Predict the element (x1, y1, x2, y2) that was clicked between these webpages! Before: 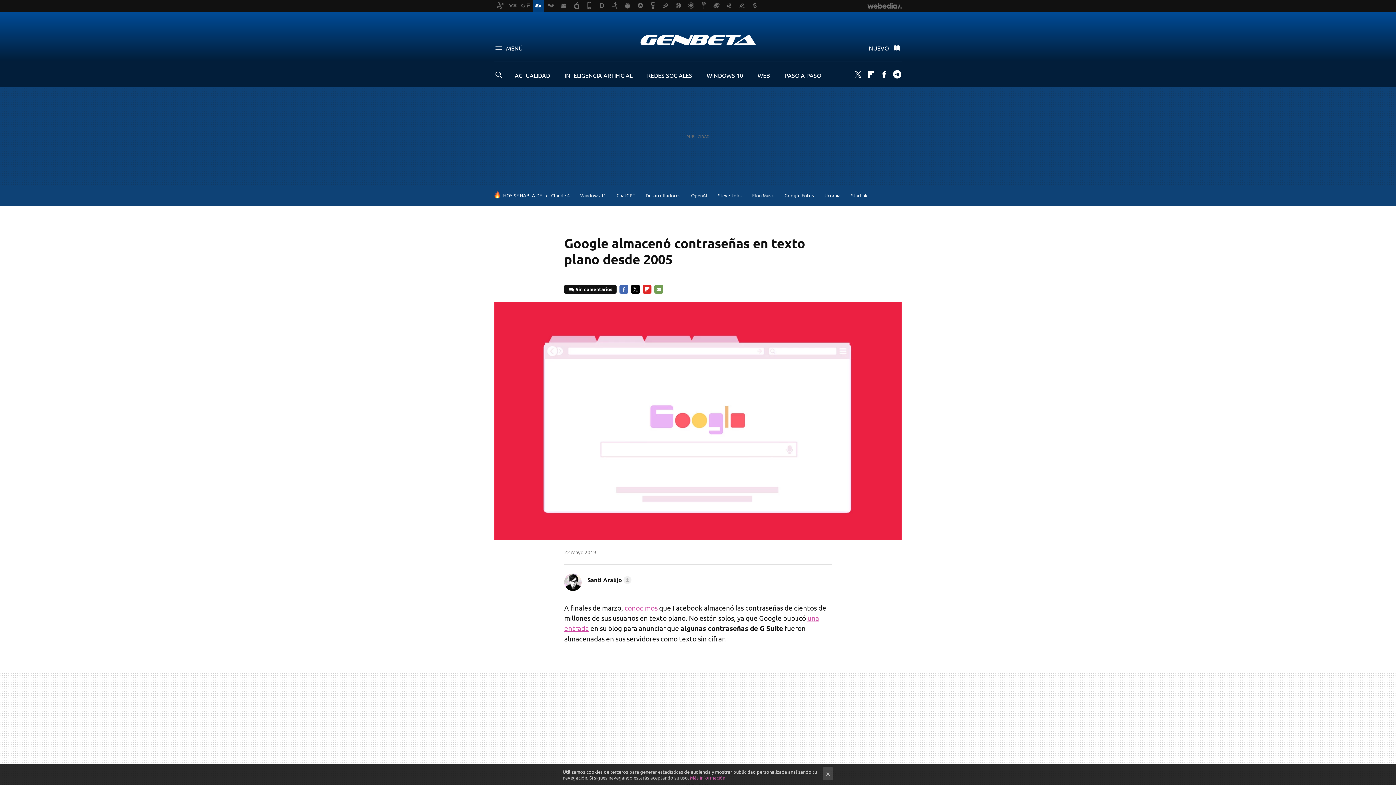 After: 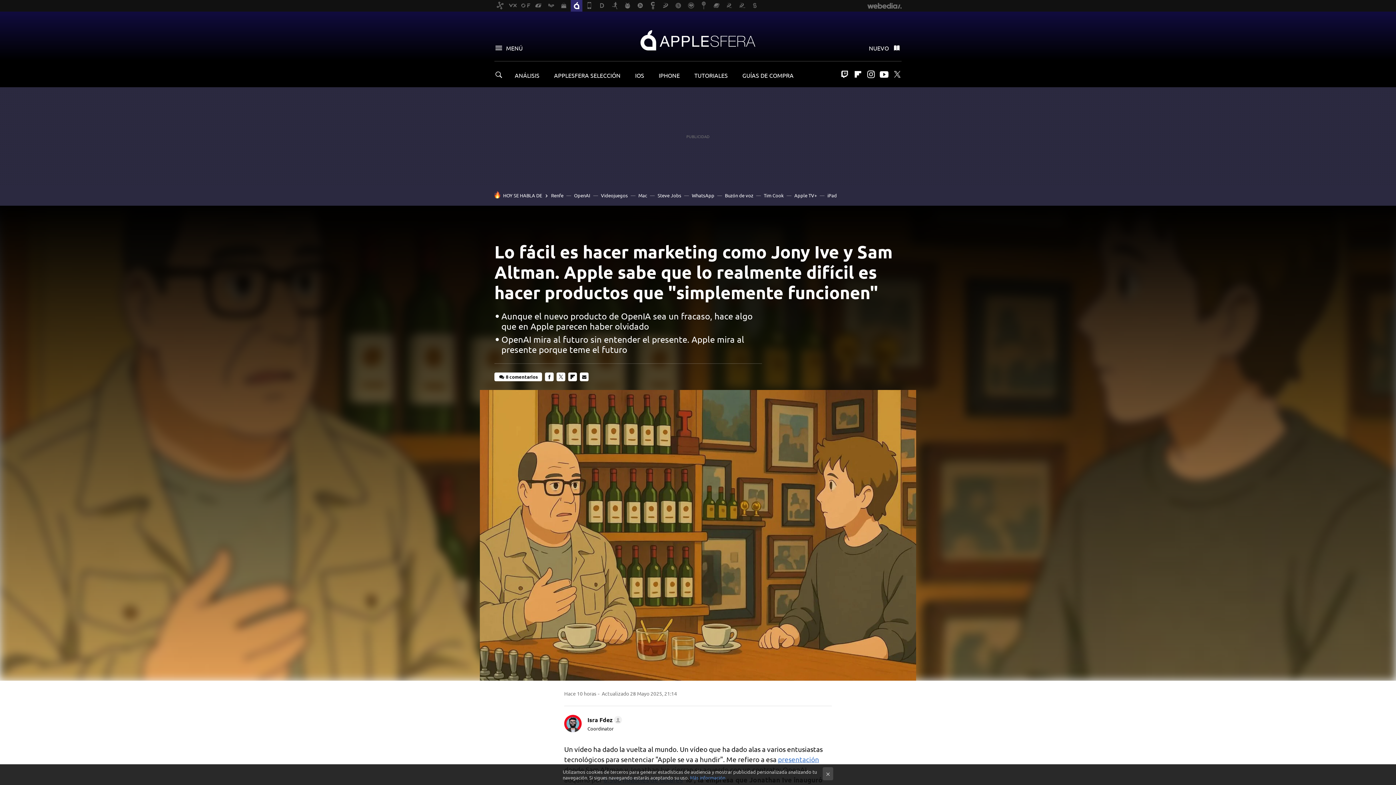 Action: bbox: (691, 192, 707, 198) label: OpenAI